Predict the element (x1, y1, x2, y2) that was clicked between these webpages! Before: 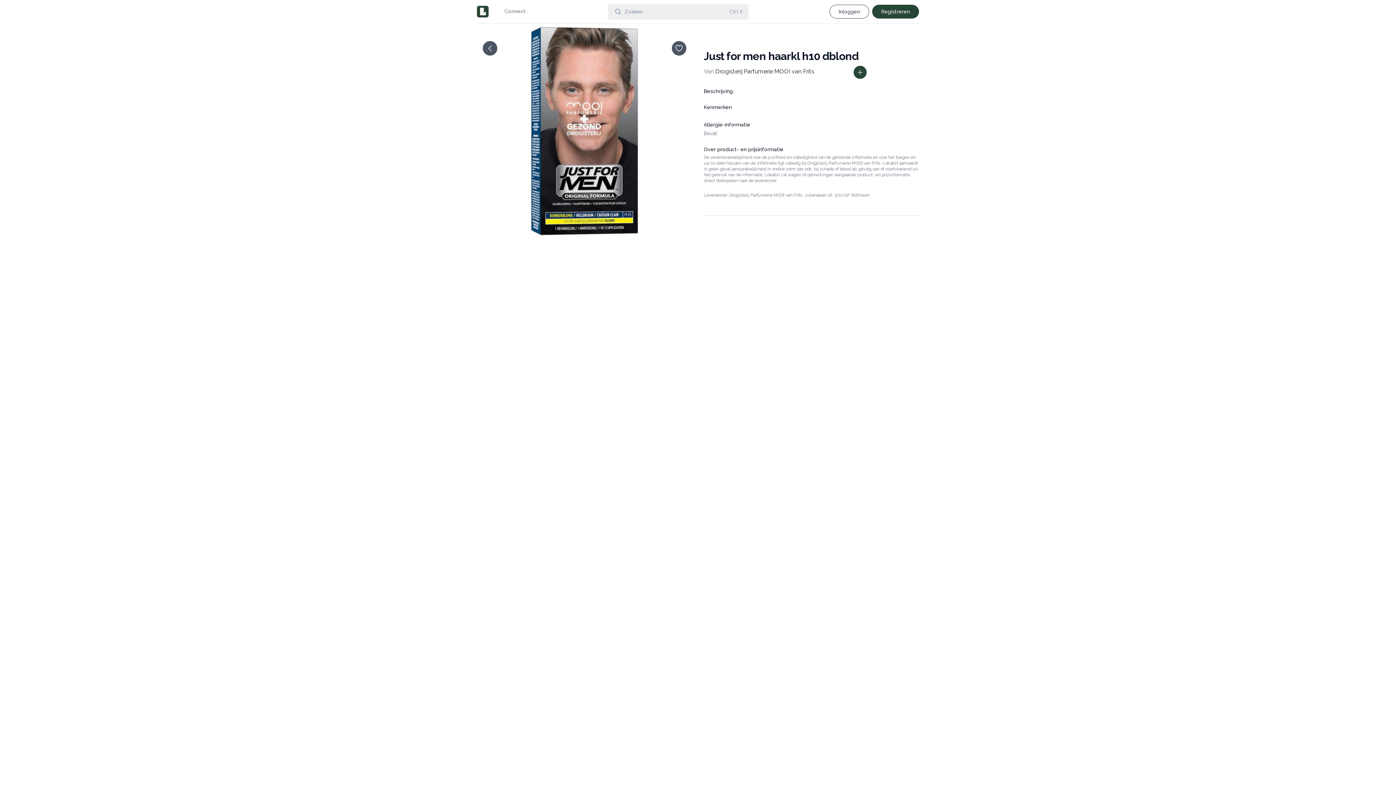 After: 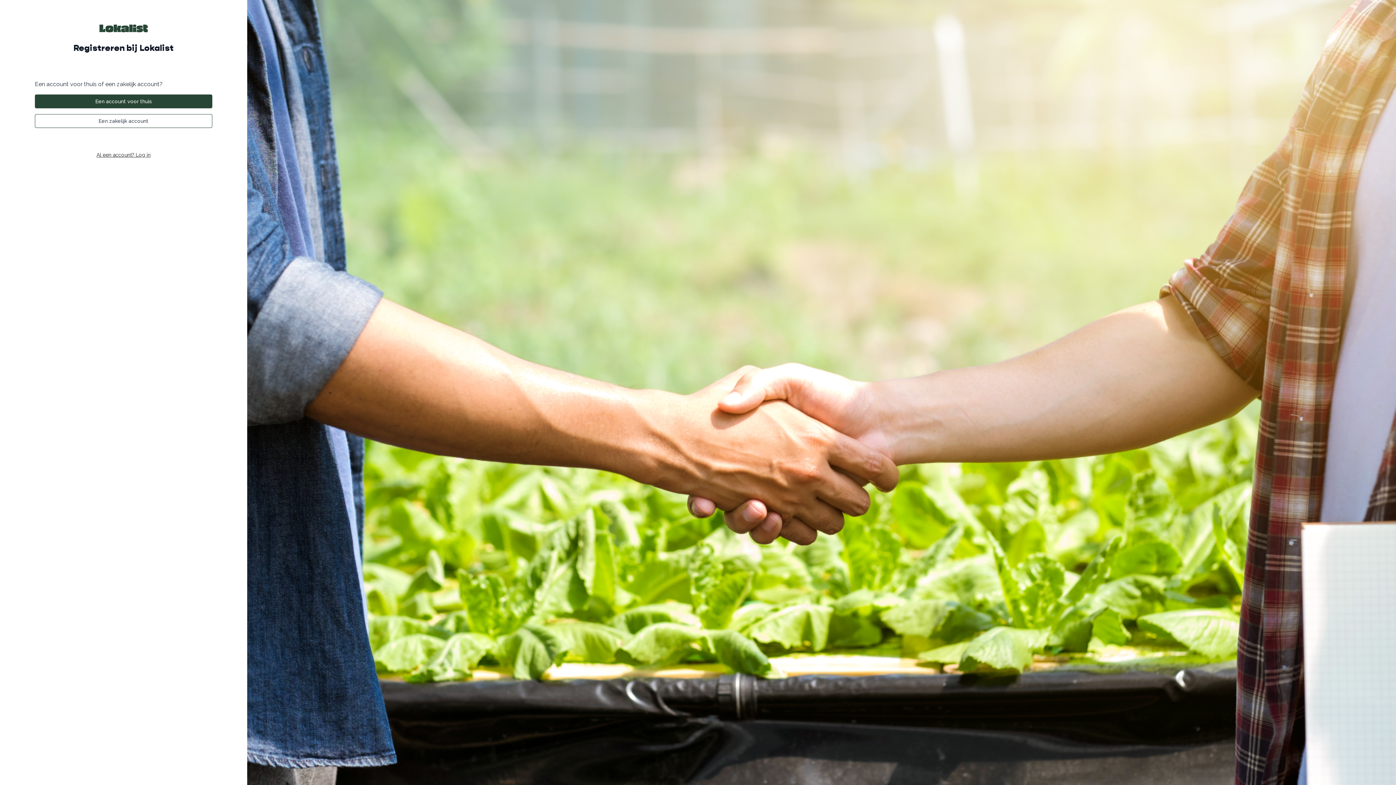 Action: label: Registreren bbox: (872, 4, 919, 18)